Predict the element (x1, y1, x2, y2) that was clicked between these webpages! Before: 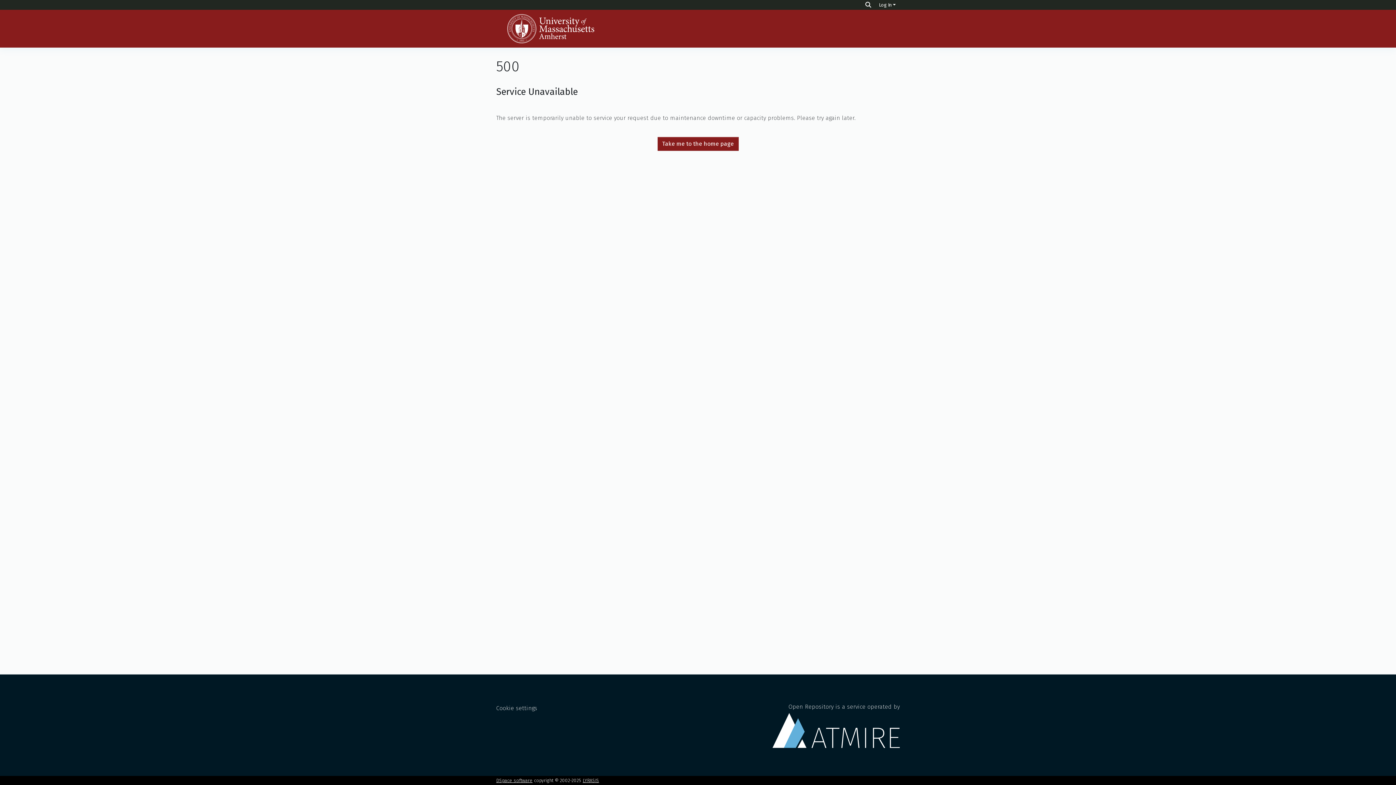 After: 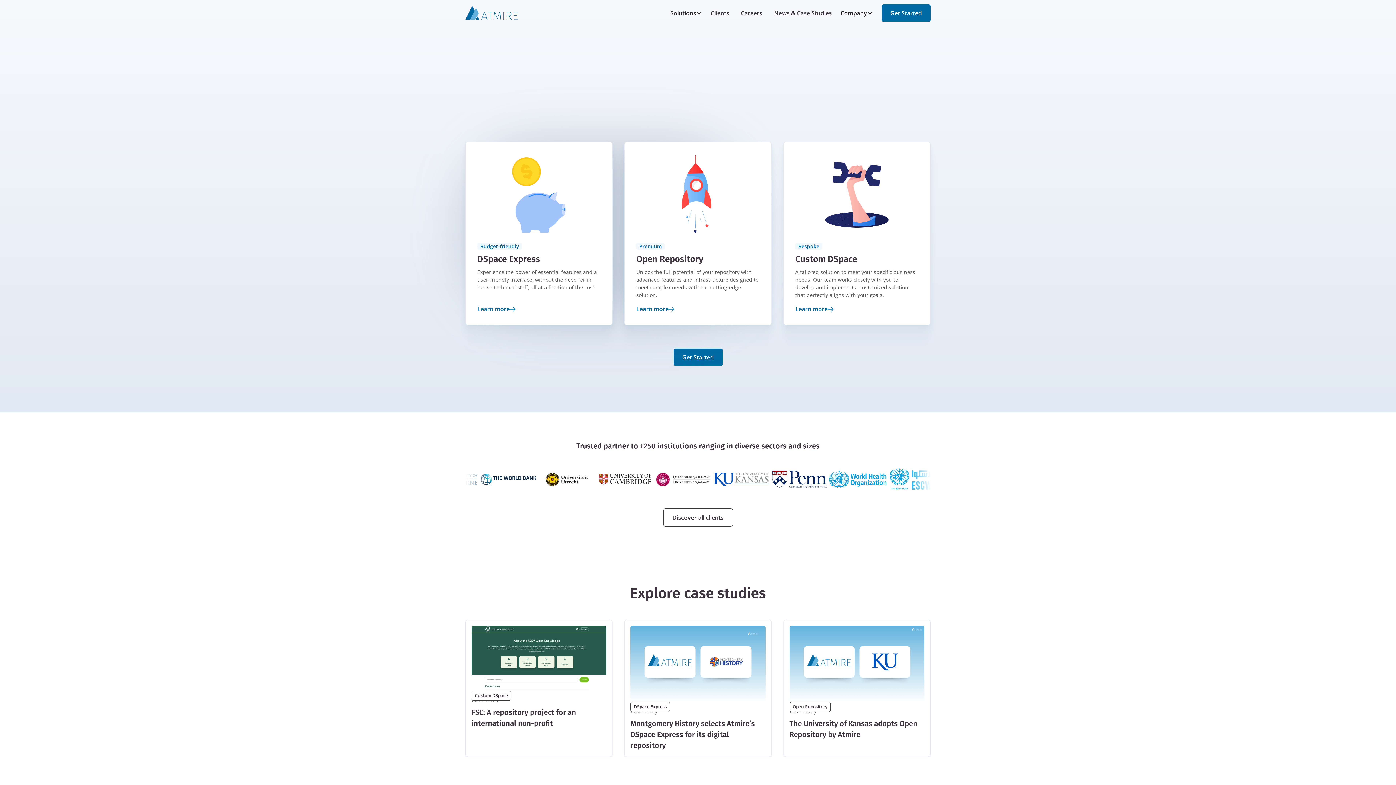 Action: label: Open Repository is a service operated by bbox: (772, 703, 900, 748)